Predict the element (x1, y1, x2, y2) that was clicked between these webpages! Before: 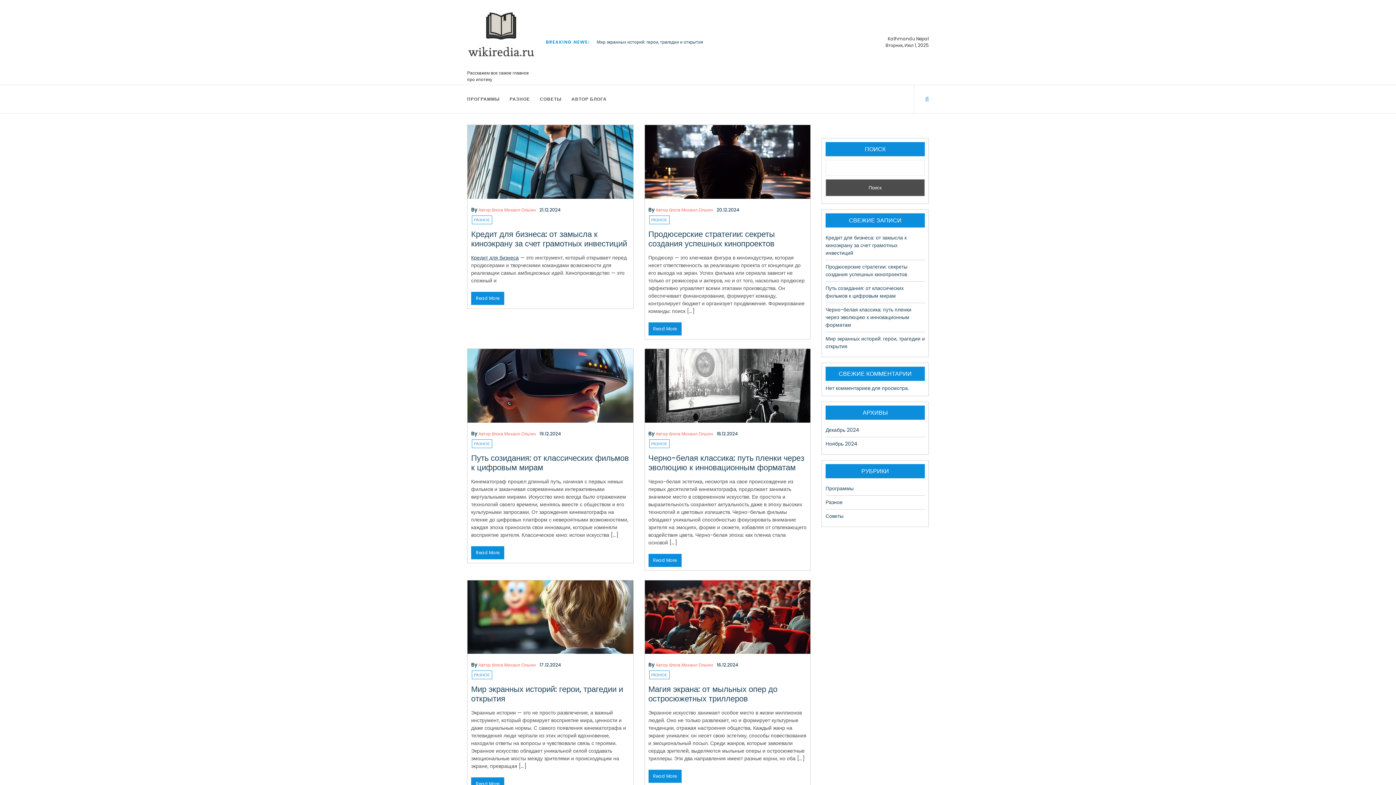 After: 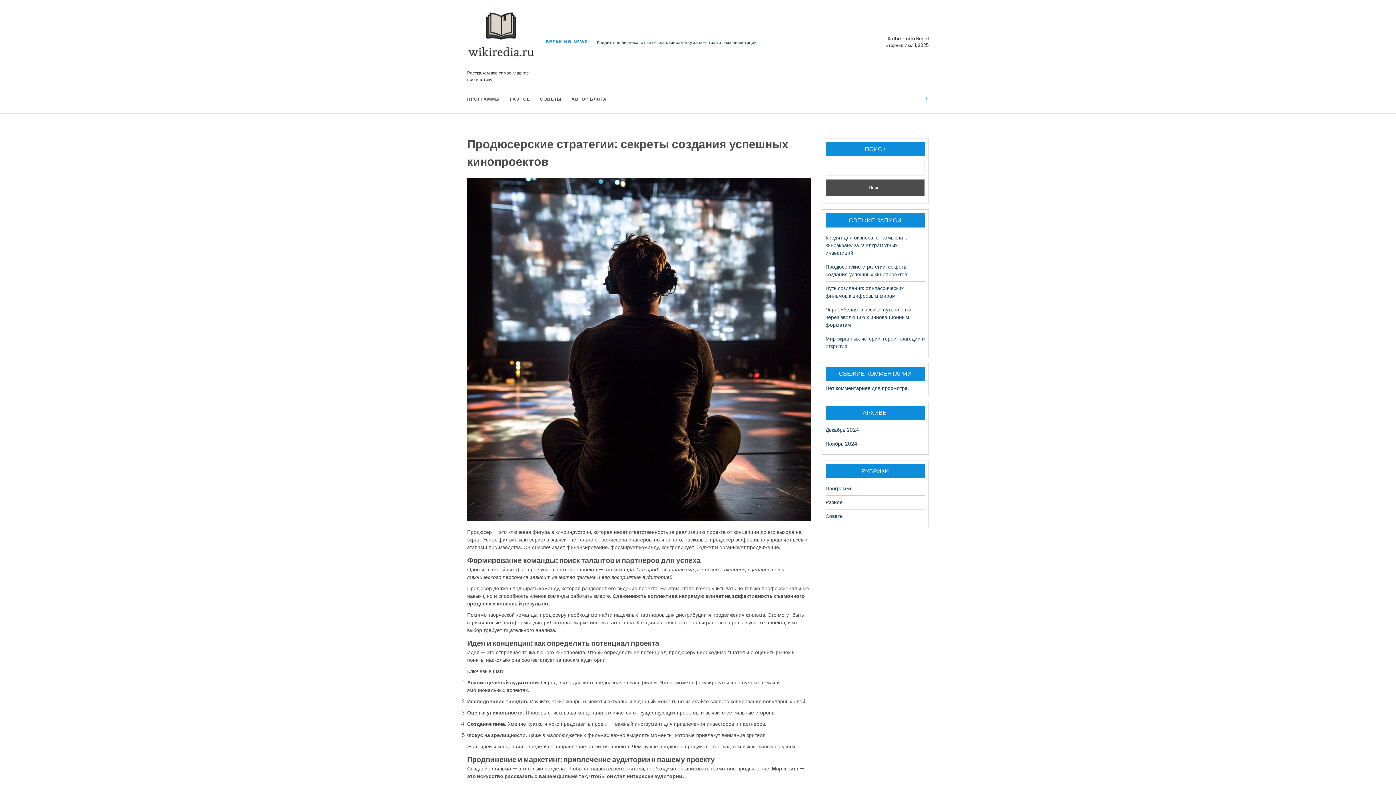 Action: bbox: (596, 39, 740, 45) label: Продюсерские стратегии: секреты создания успешных кинопроектов